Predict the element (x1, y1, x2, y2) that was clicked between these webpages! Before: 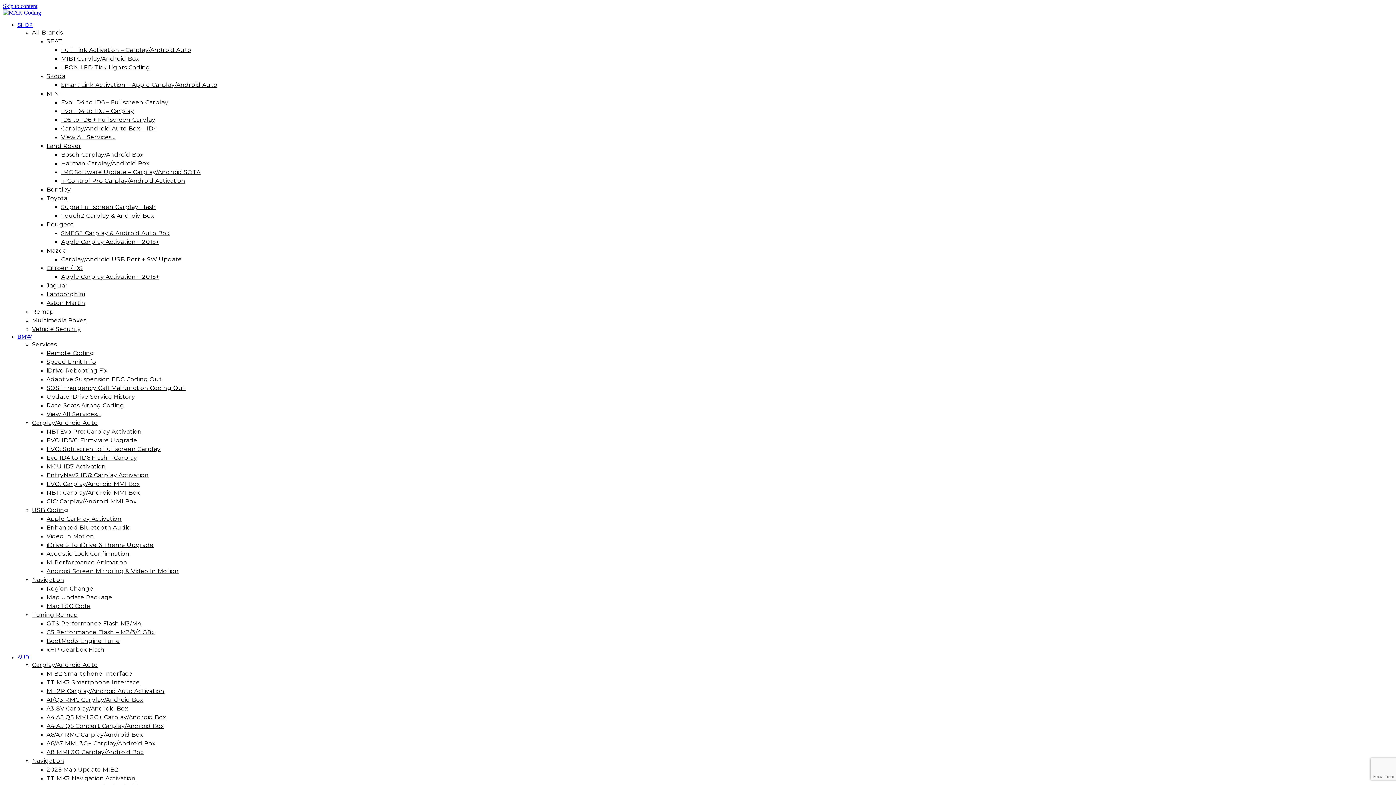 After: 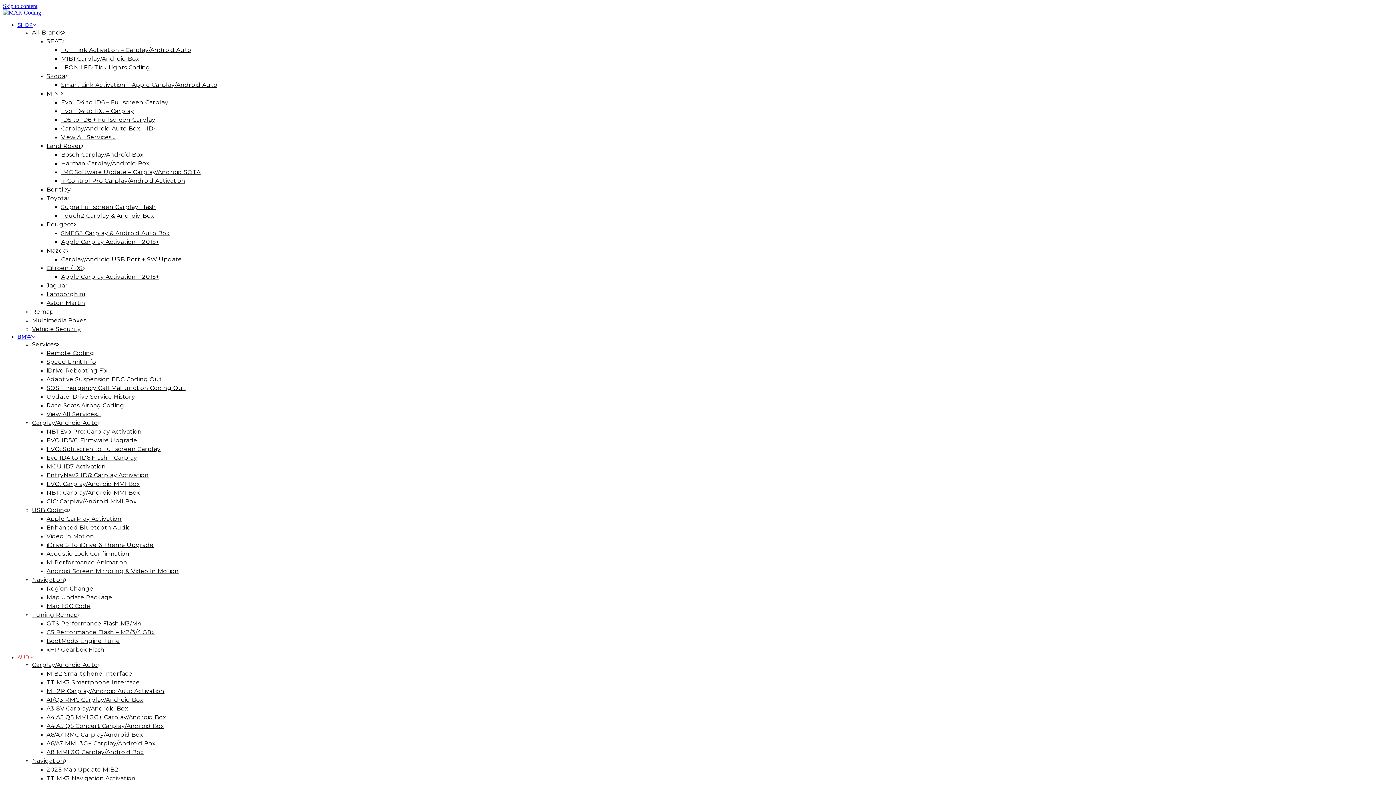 Action: label: MIB2 Smartphone Interface bbox: (46, 670, 132, 677)